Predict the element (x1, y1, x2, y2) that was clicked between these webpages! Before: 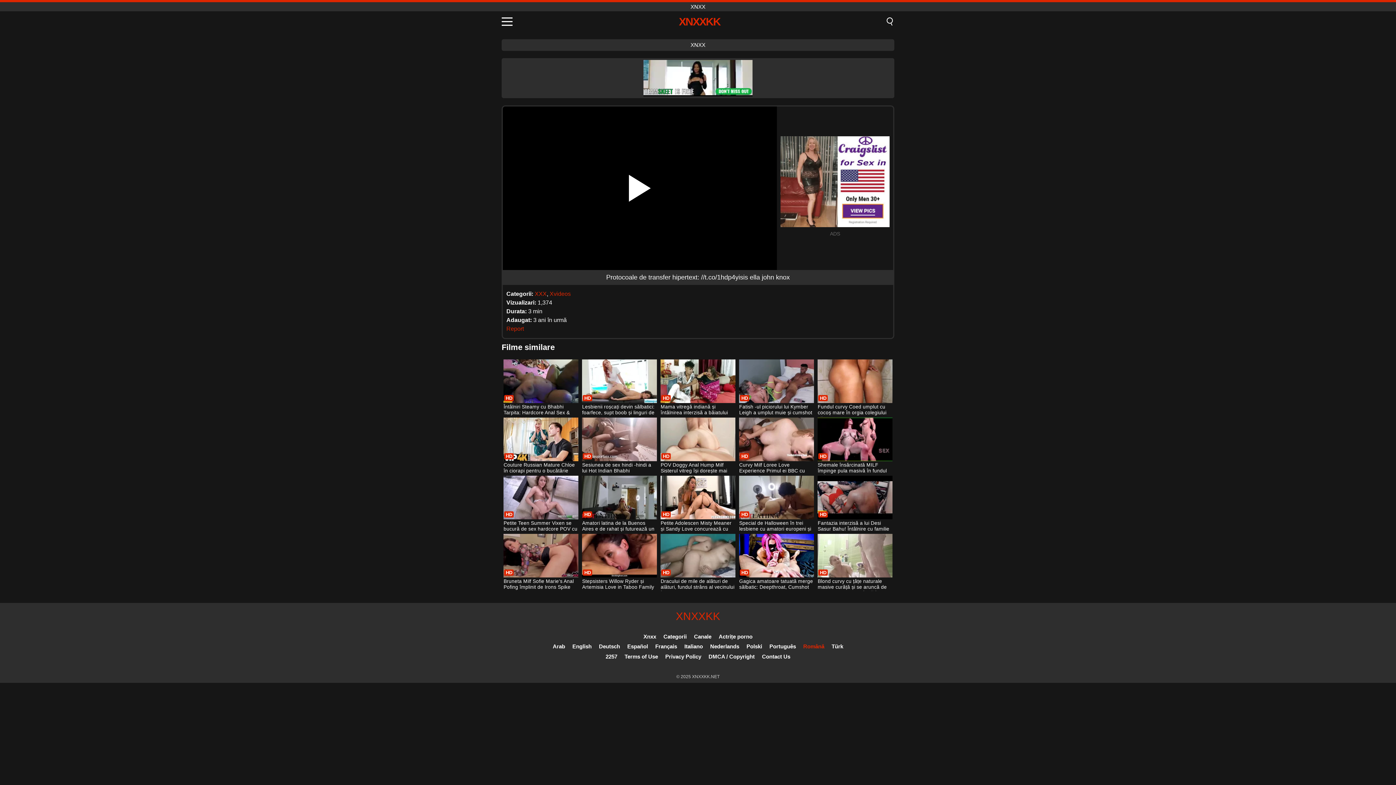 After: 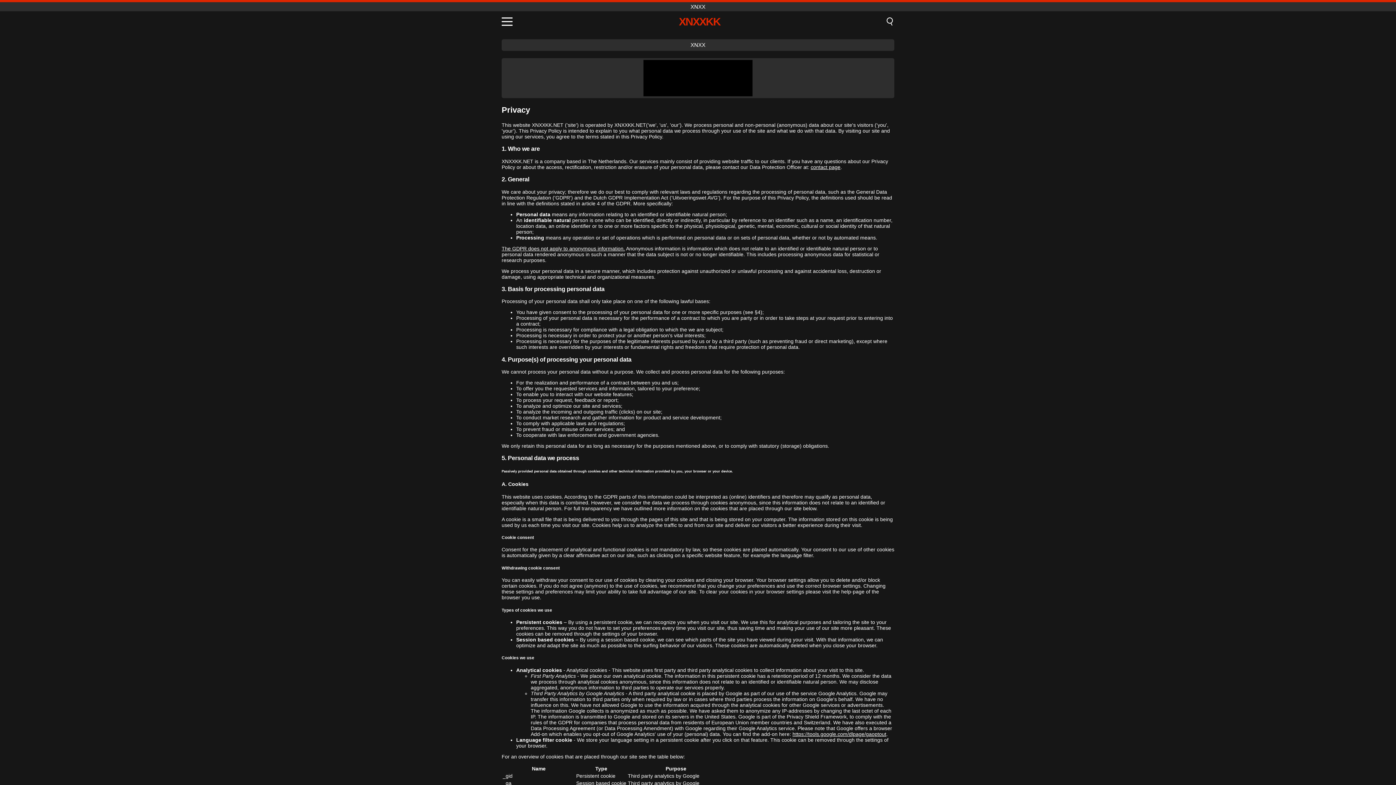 Action: label: Privacy Policy bbox: (665, 653, 701, 660)